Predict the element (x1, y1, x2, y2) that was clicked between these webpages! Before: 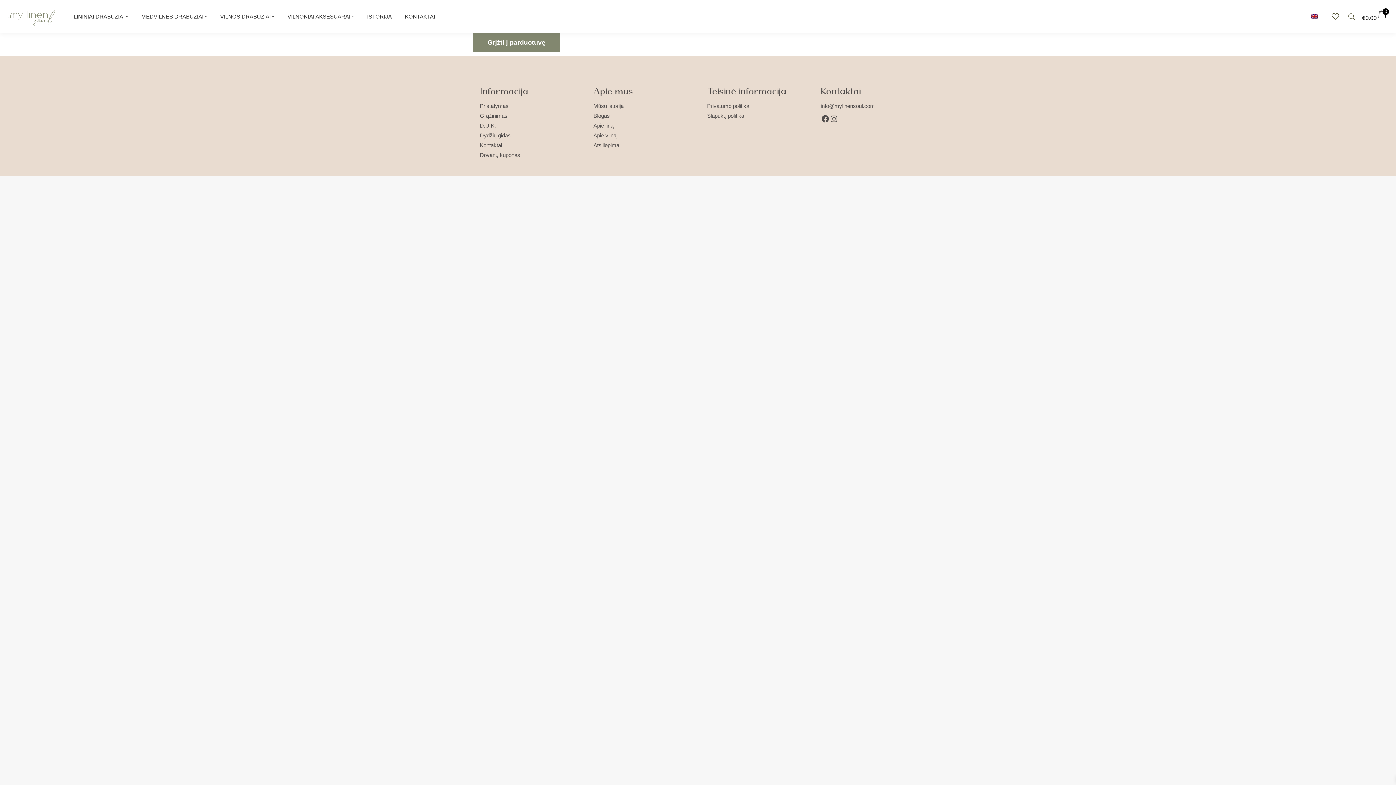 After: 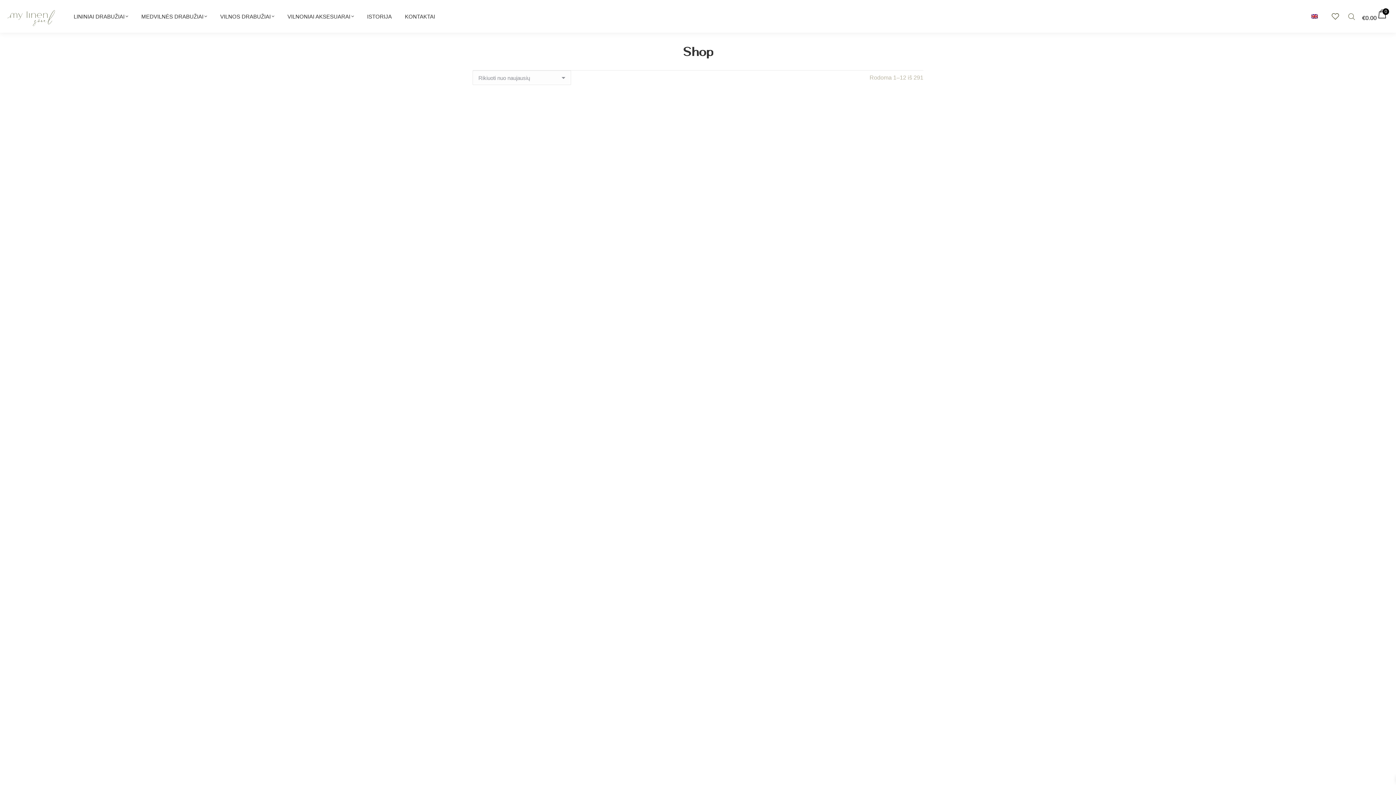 Action: label: Grįžti į parduotuvę bbox: (472, 32, 560, 52)